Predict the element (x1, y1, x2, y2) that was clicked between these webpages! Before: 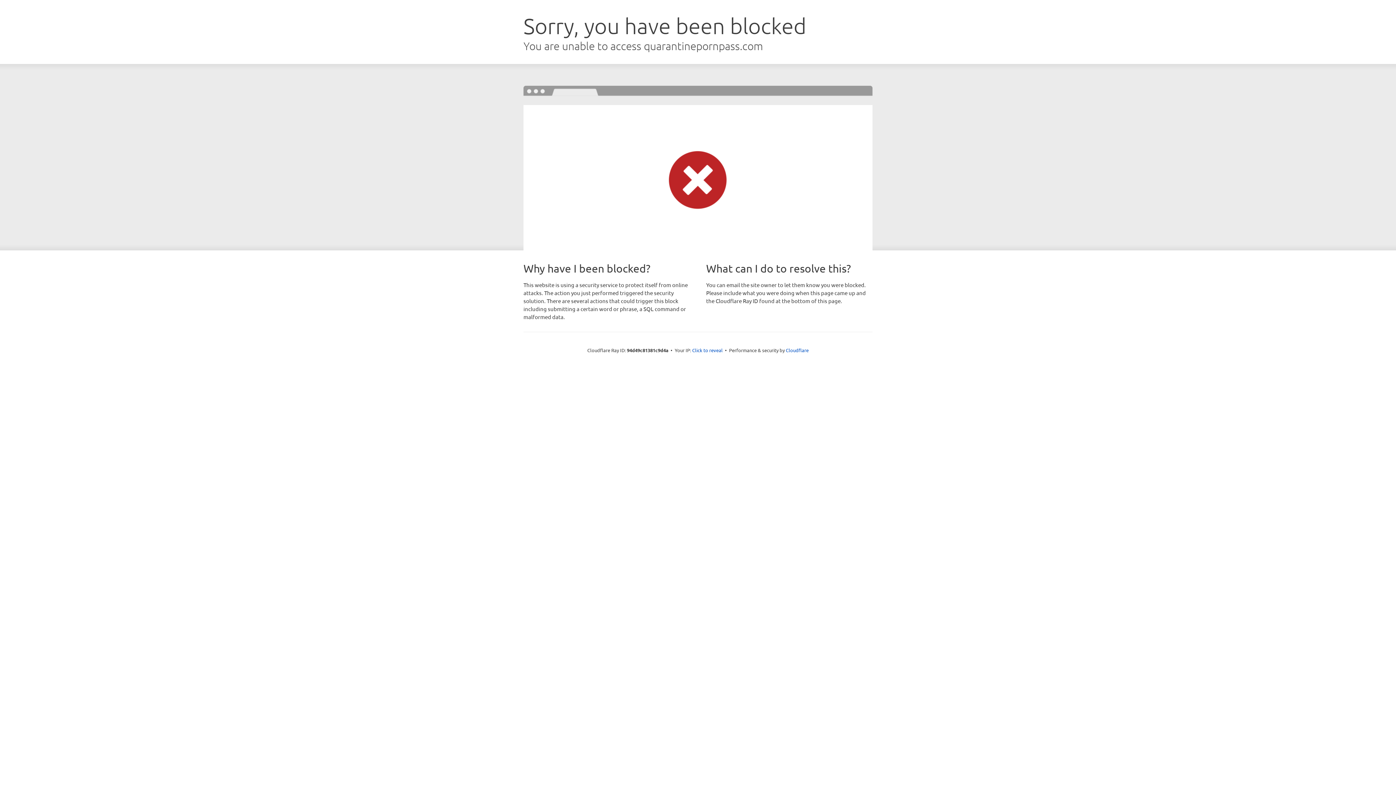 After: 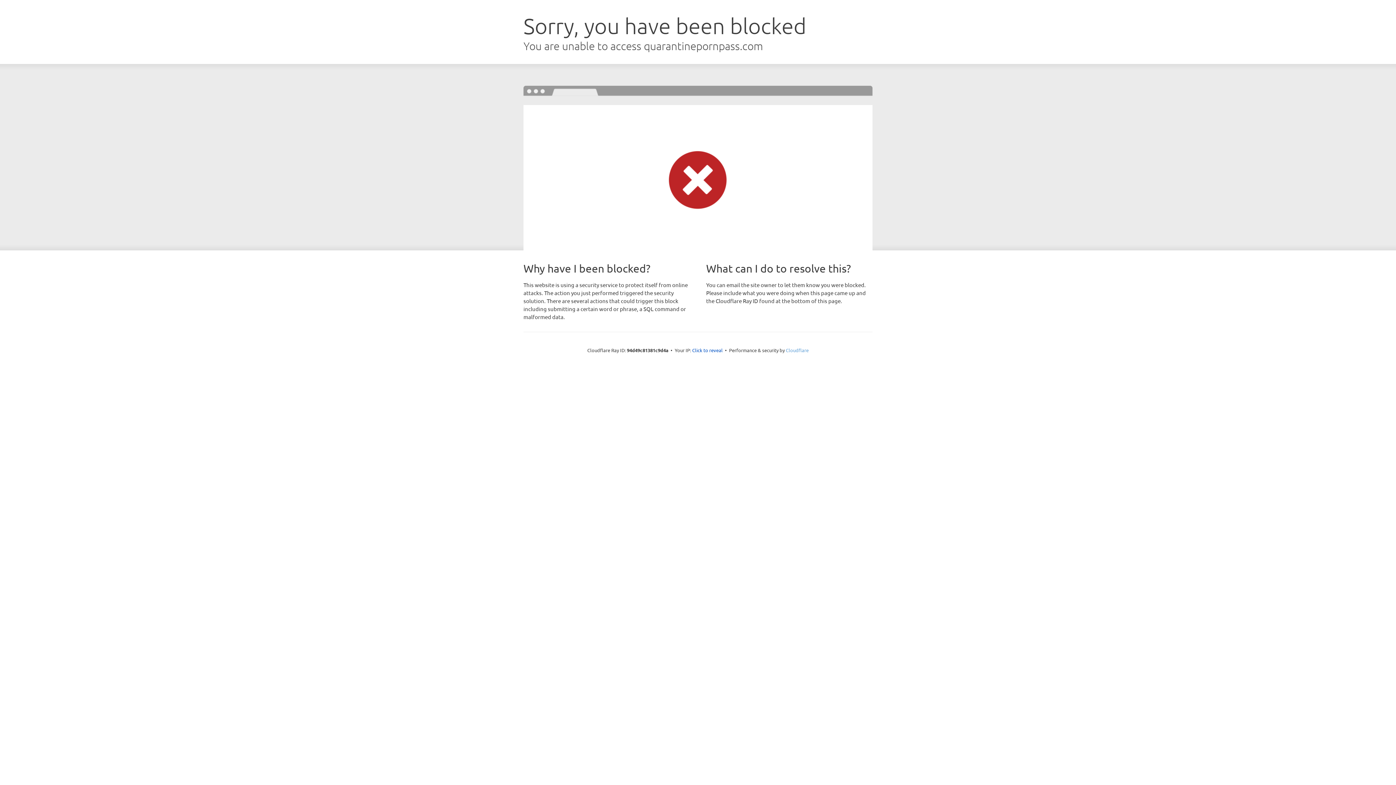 Action: bbox: (786, 347, 808, 353) label: Cloudflare